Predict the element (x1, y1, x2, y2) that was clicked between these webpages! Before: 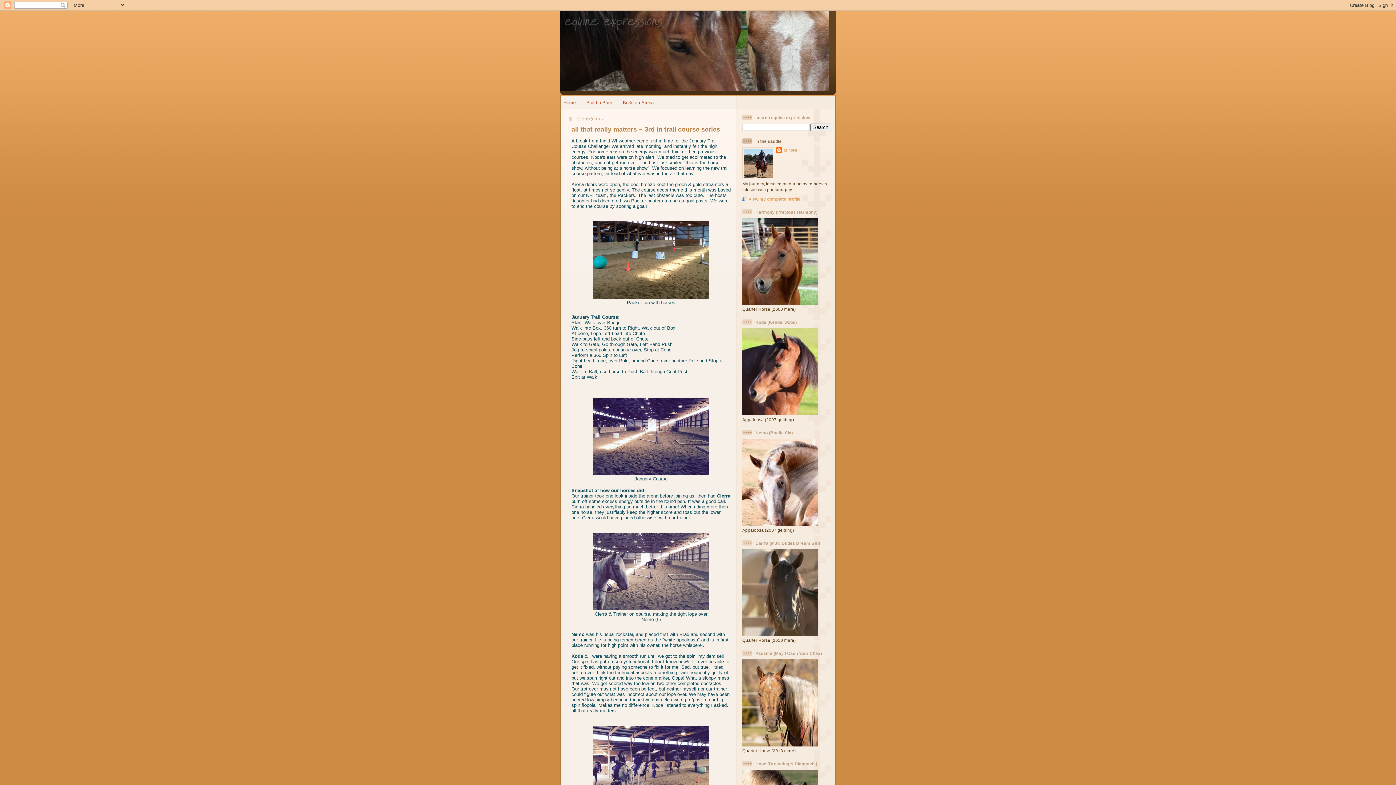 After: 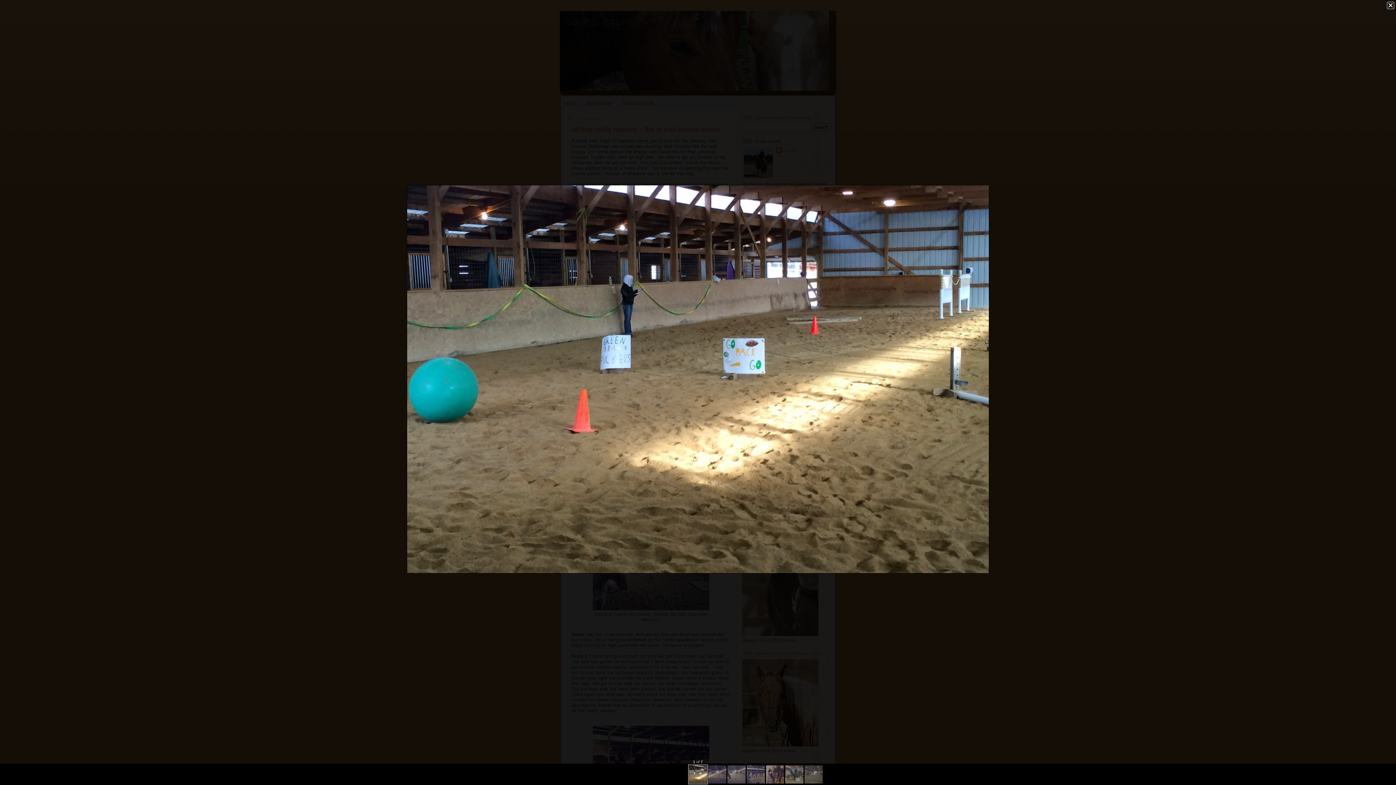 Action: bbox: (593, 294, 709, 299)